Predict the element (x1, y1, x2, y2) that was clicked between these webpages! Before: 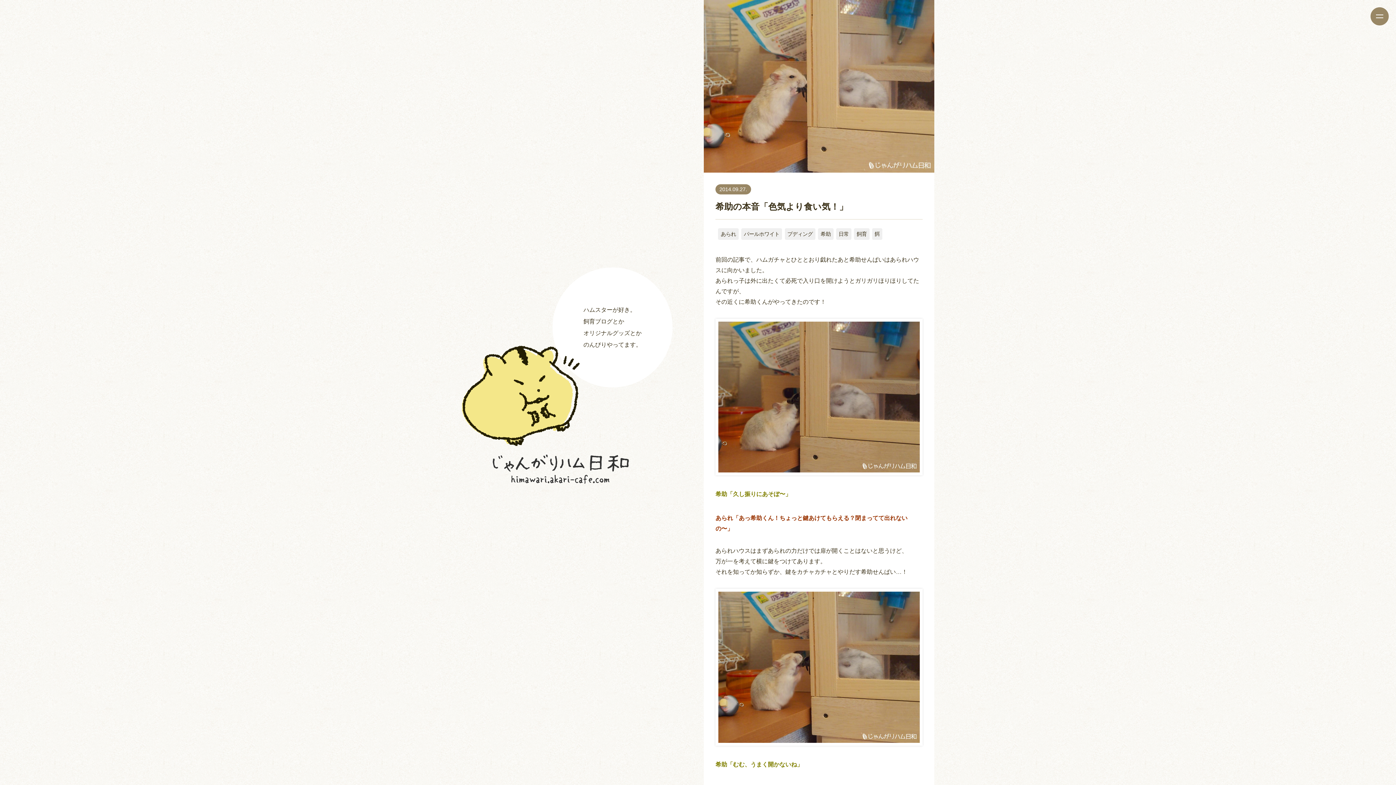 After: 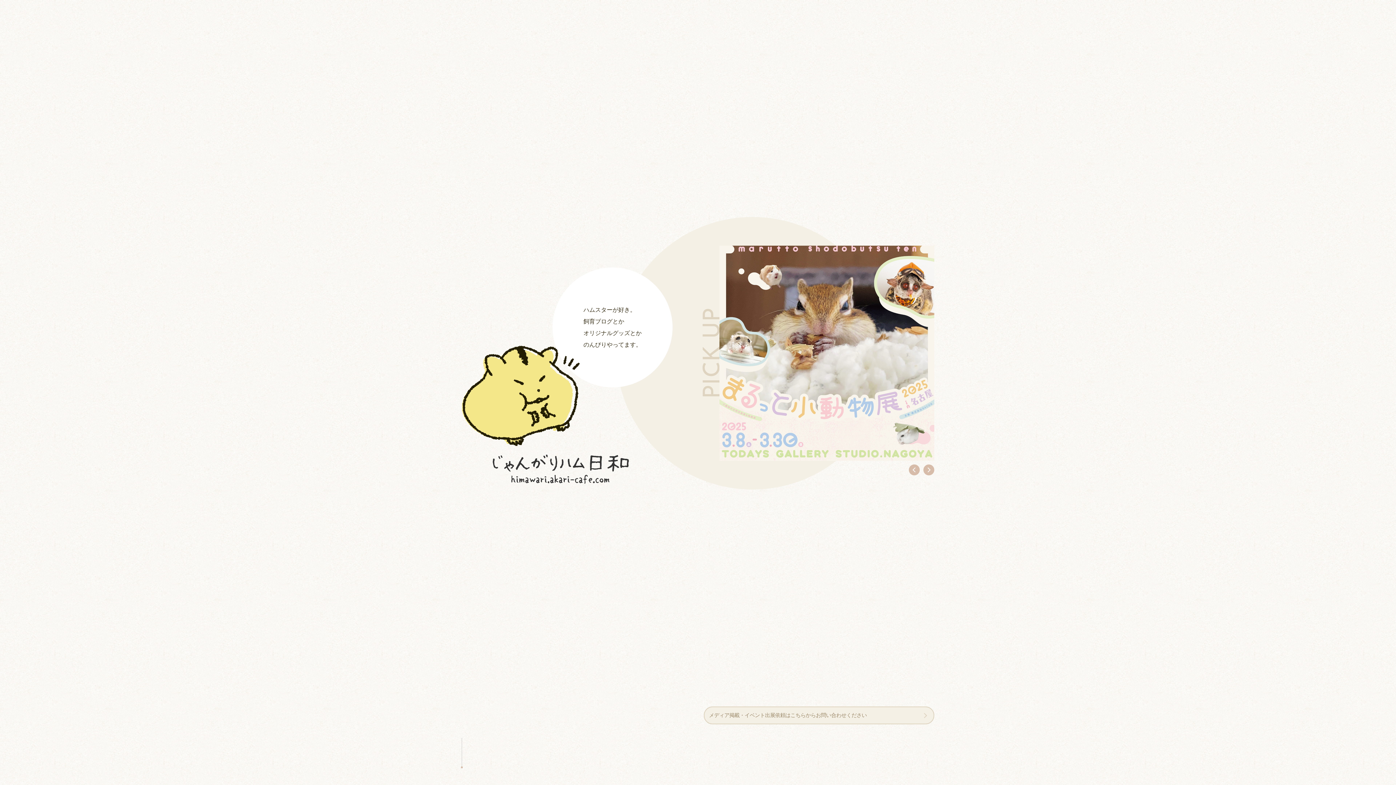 Action: bbox: (3, -74, 771, 103)